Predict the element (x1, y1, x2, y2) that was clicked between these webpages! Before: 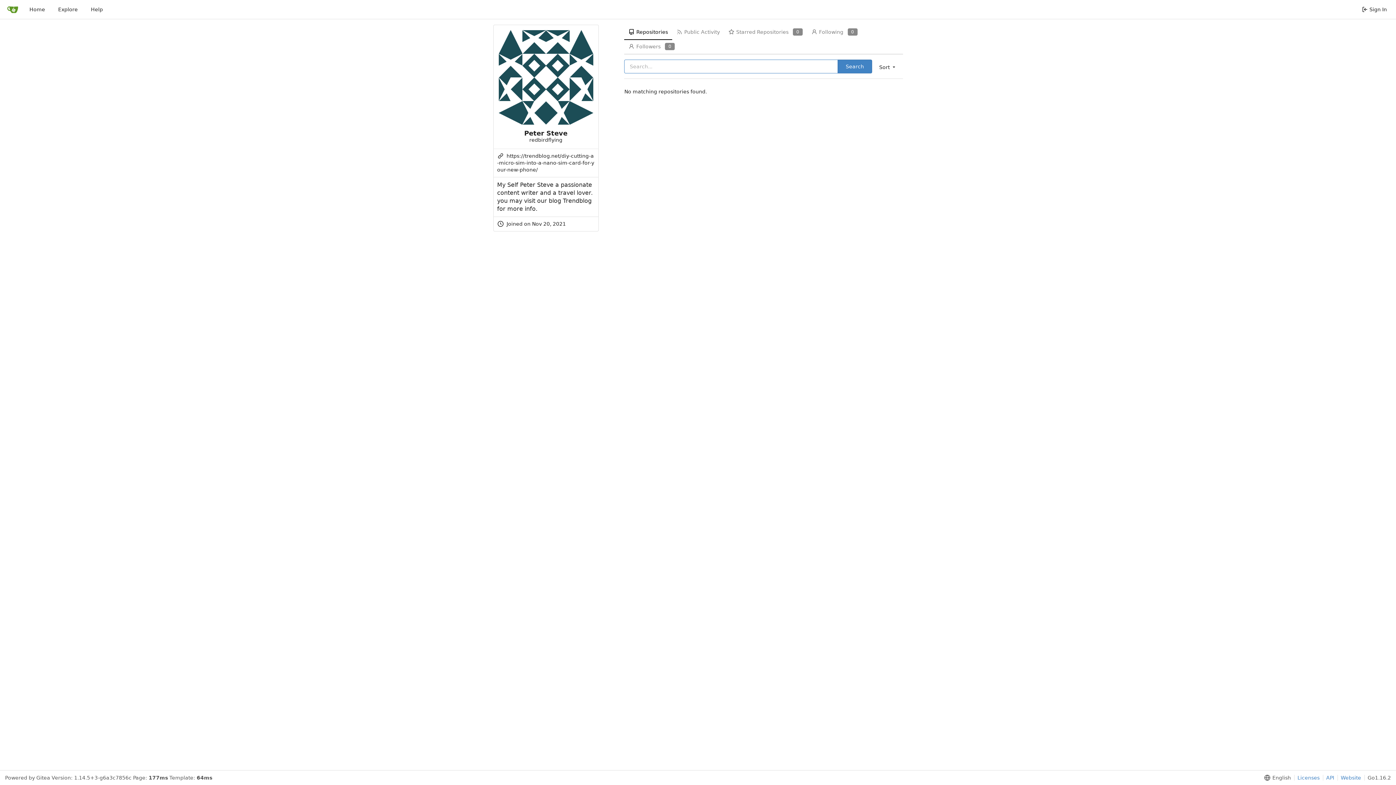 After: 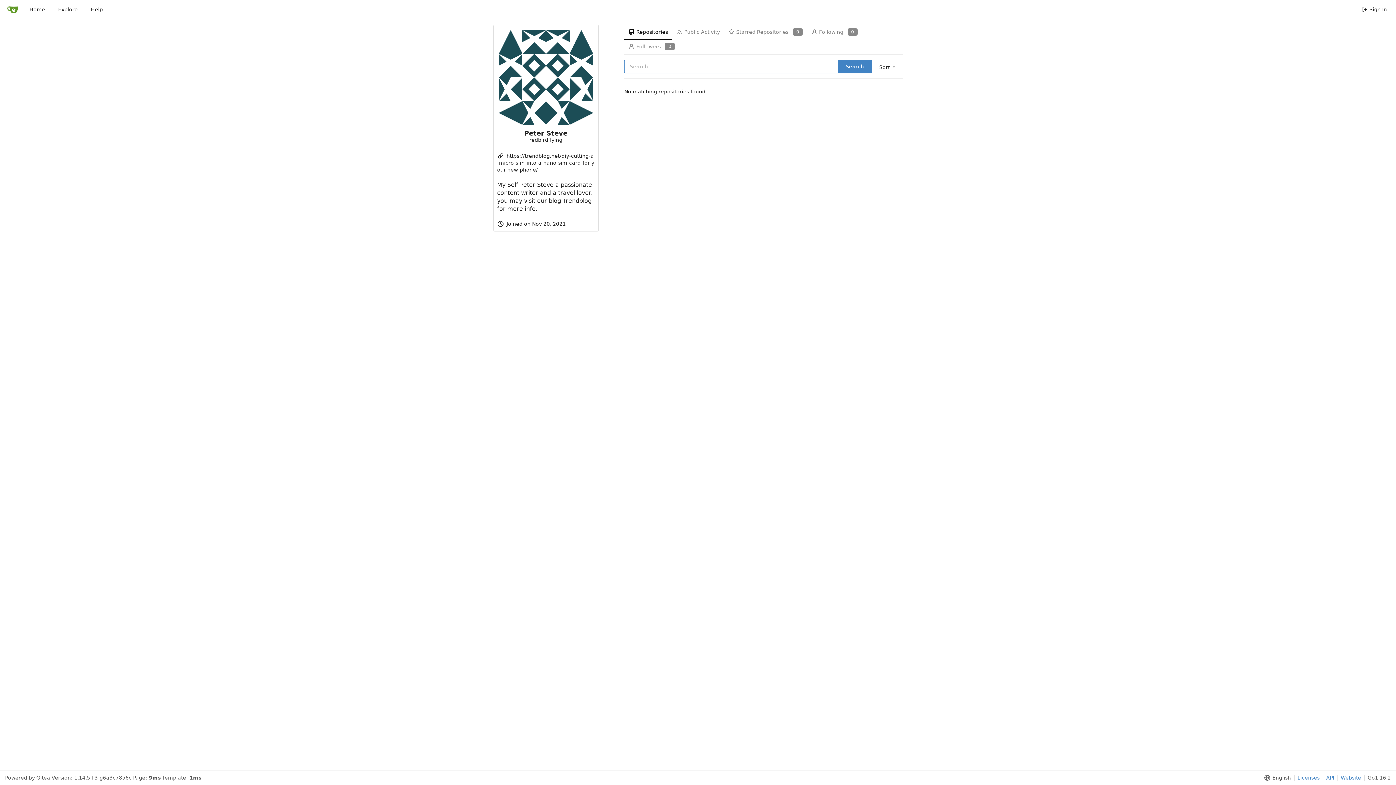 Action: label: Search bbox: (838, 59, 872, 73)